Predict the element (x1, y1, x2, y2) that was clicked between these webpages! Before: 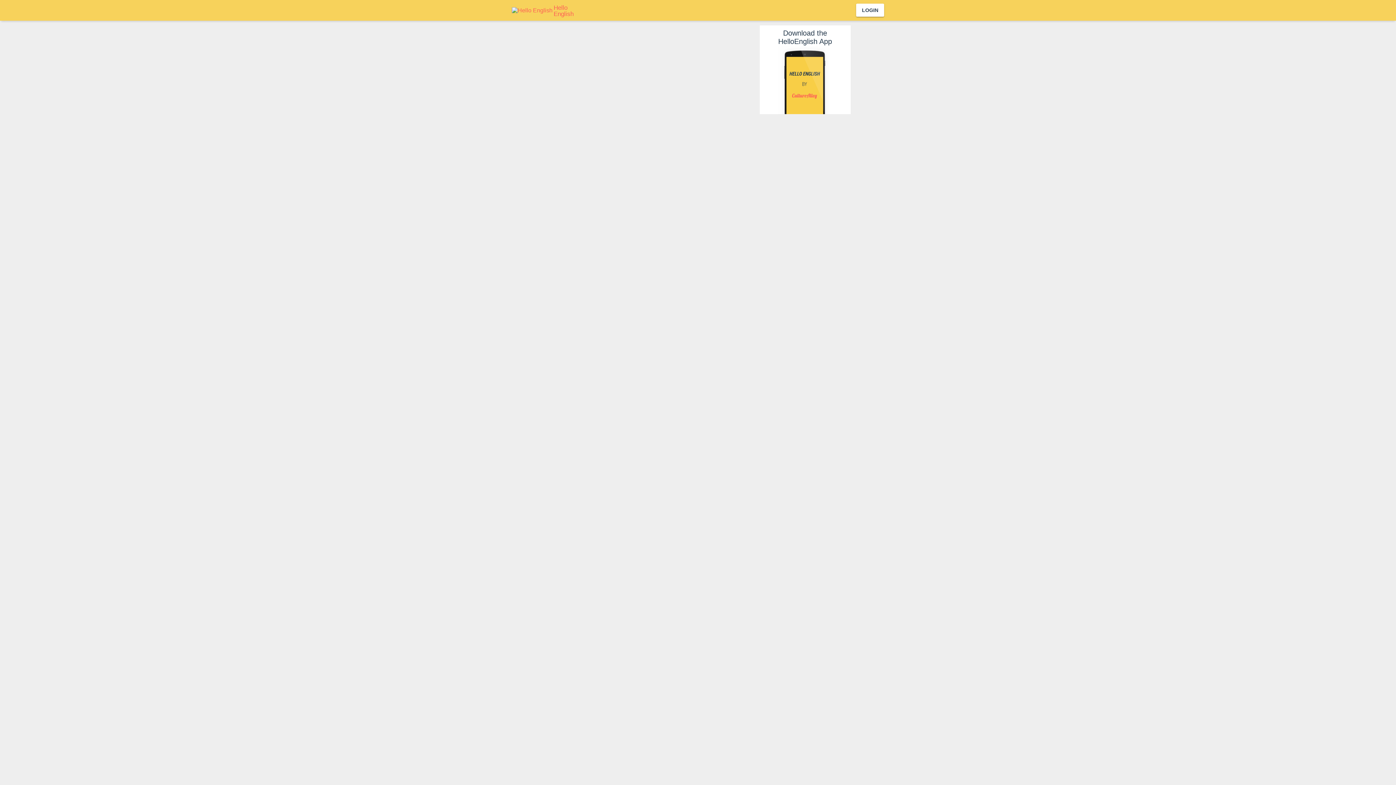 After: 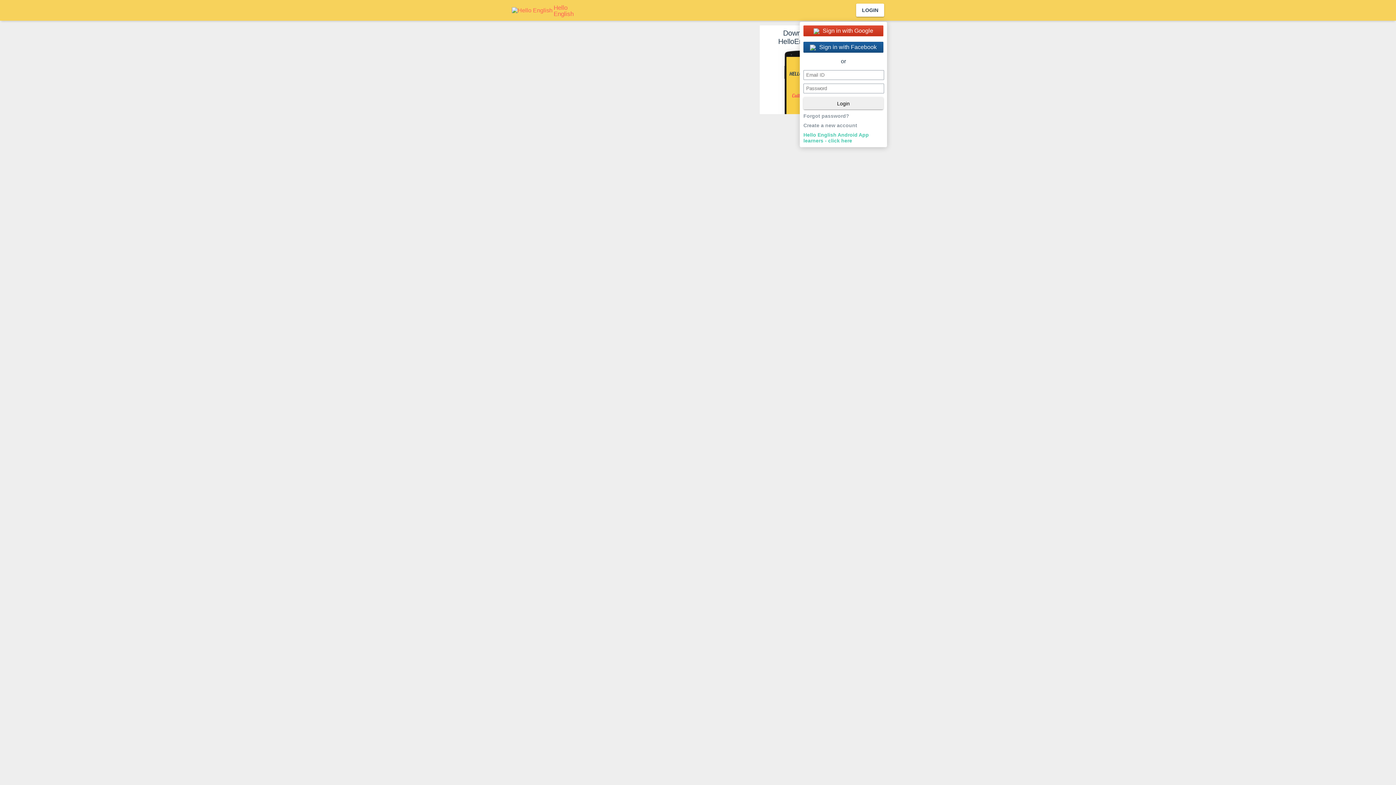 Action: bbox: (856, 3, 884, 16) label: LOGIN